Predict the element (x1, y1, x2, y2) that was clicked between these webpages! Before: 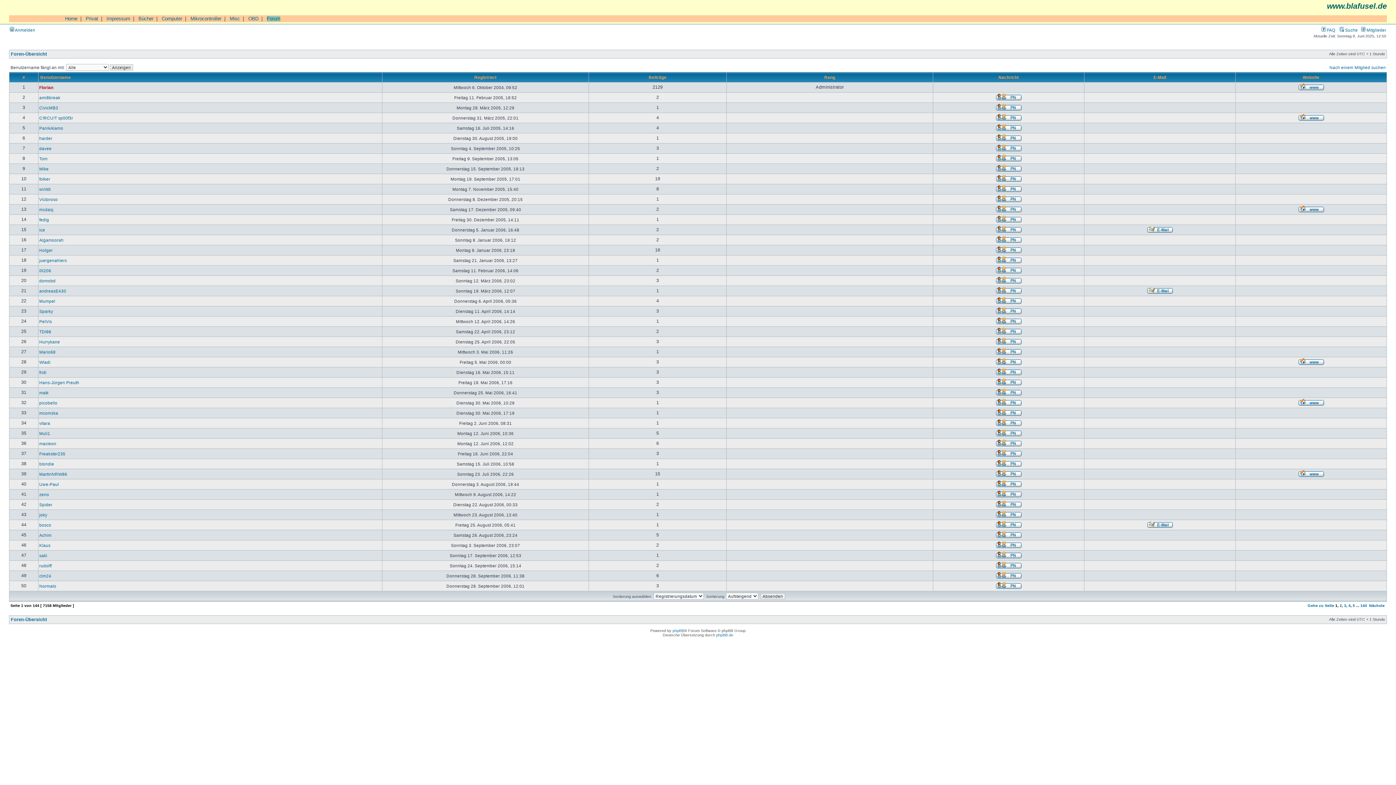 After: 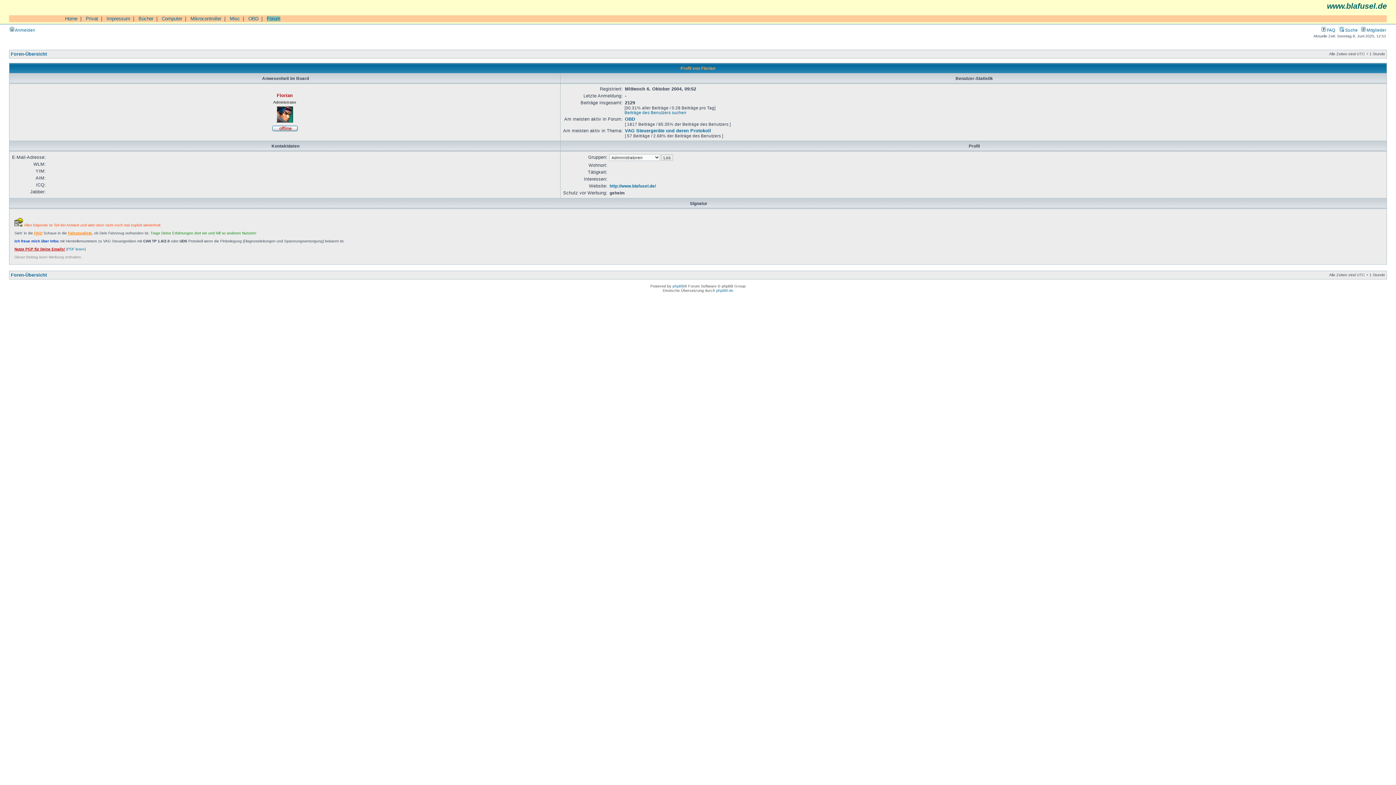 Action: bbox: (39, 85, 53, 89) label: Florian